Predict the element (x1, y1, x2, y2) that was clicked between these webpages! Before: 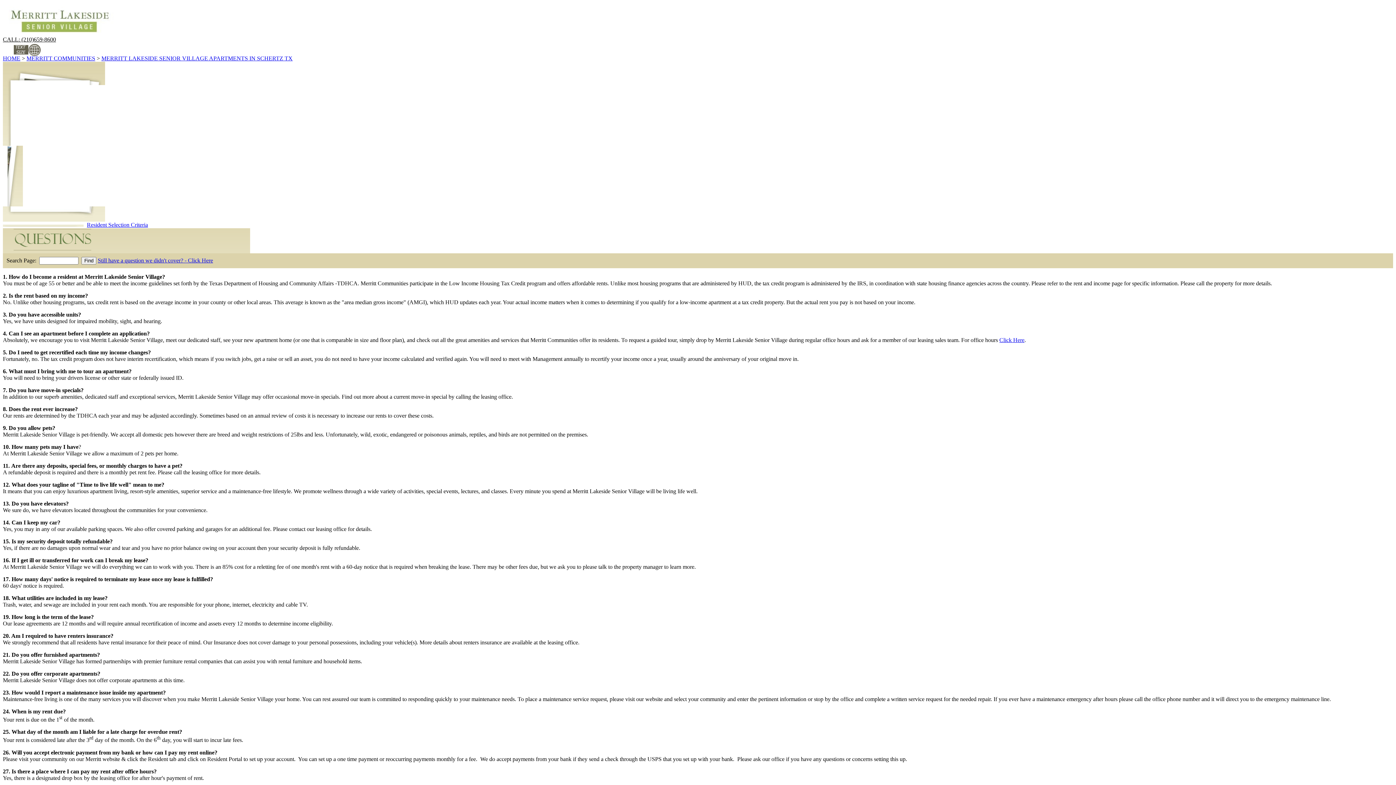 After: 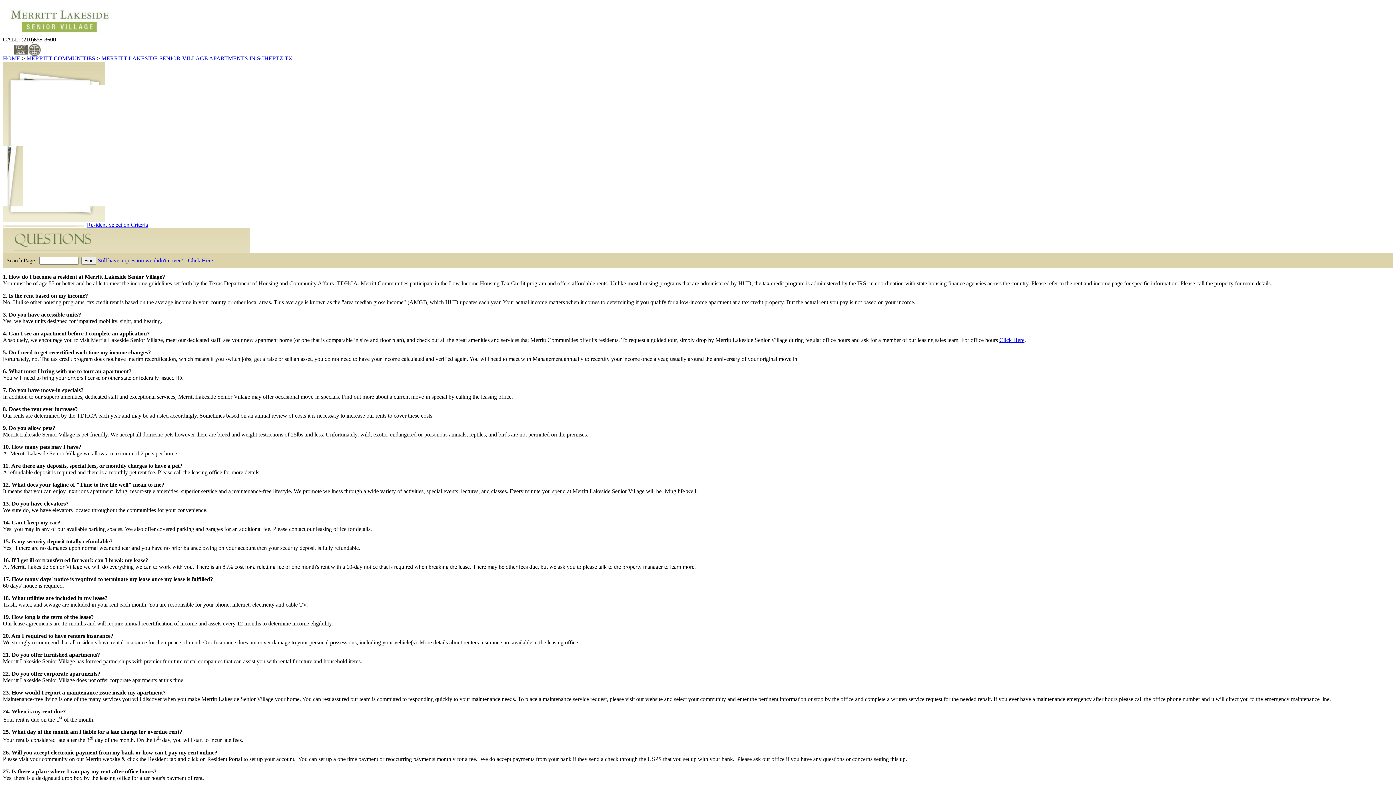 Action: bbox: (28, 51, 40, 57)